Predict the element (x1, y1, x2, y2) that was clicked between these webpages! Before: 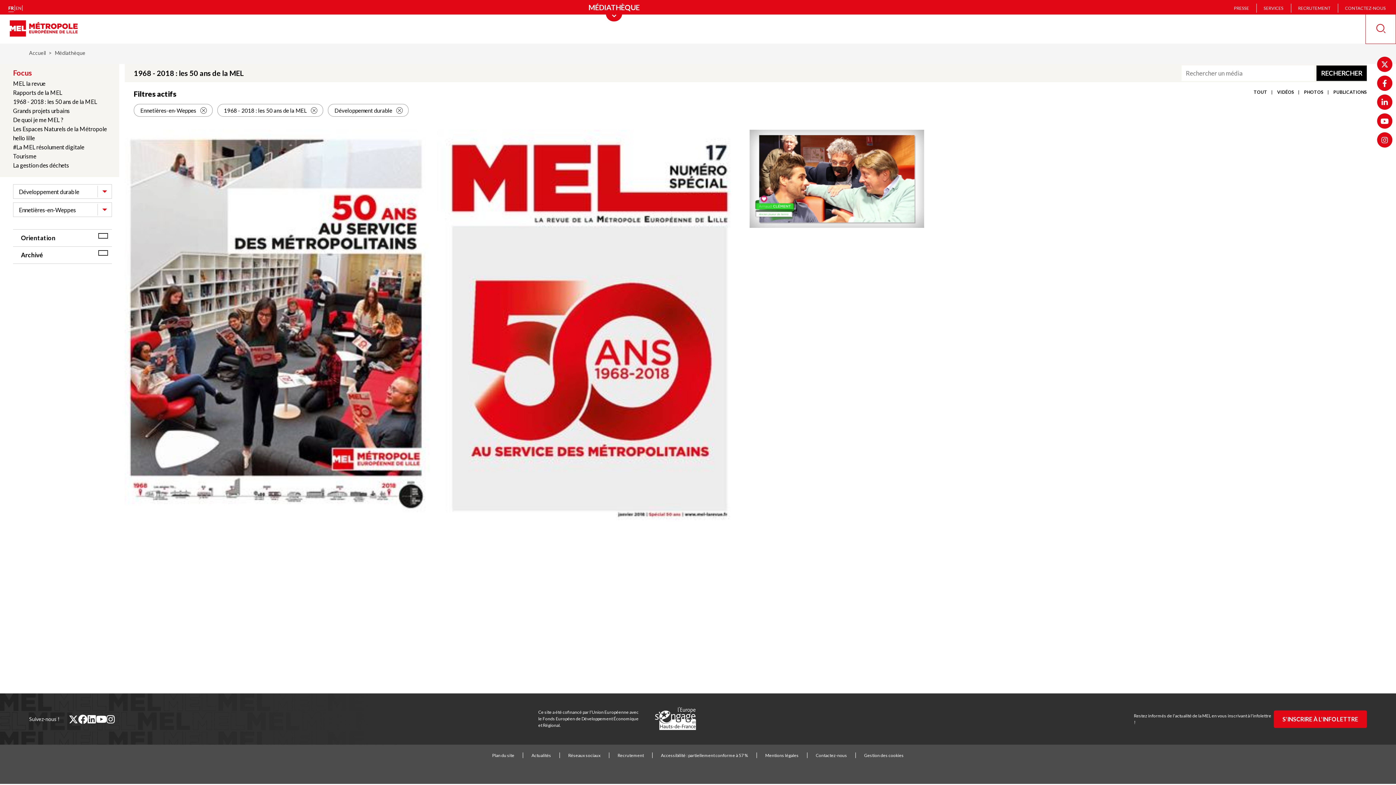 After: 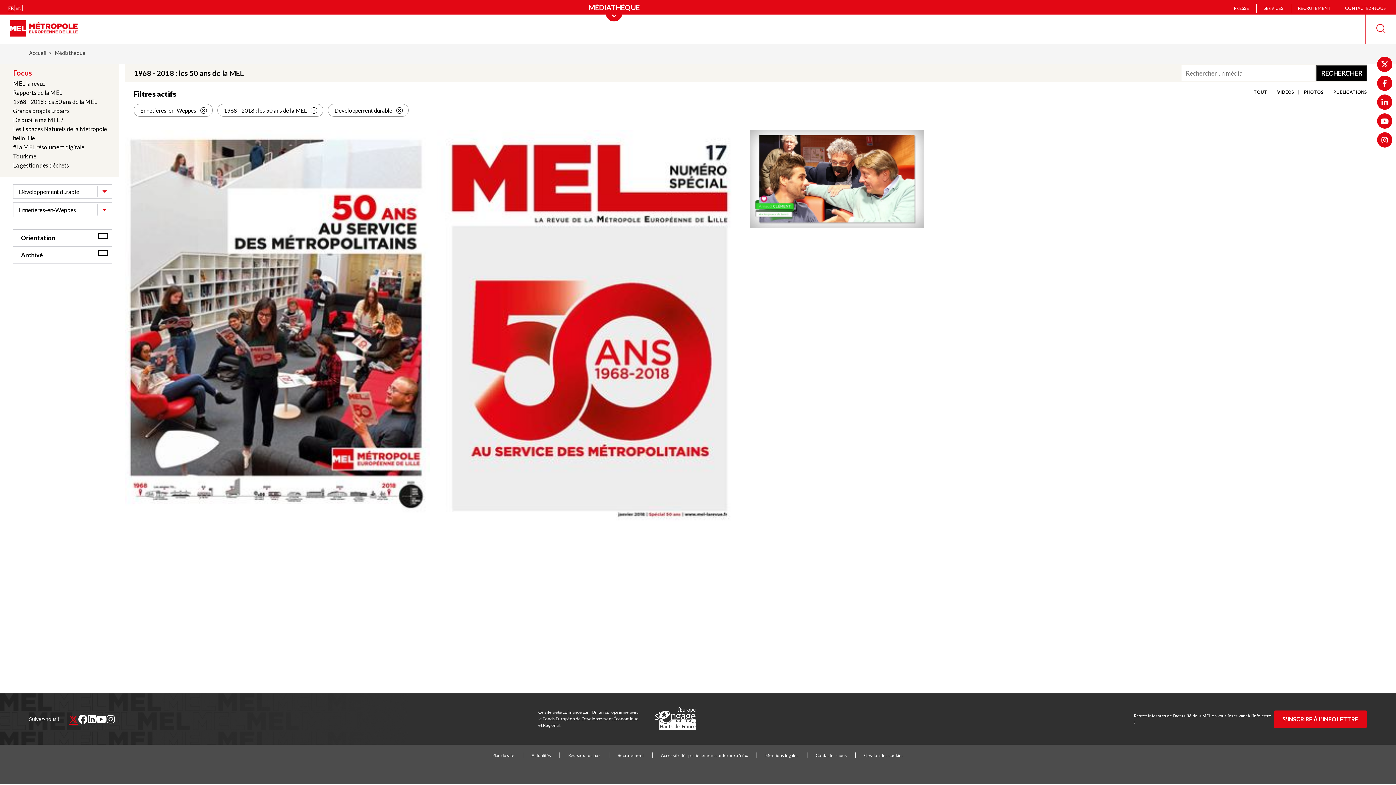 Action: label: twitter (nouvelle fenêtre) bbox: (68, 714, 78, 724)